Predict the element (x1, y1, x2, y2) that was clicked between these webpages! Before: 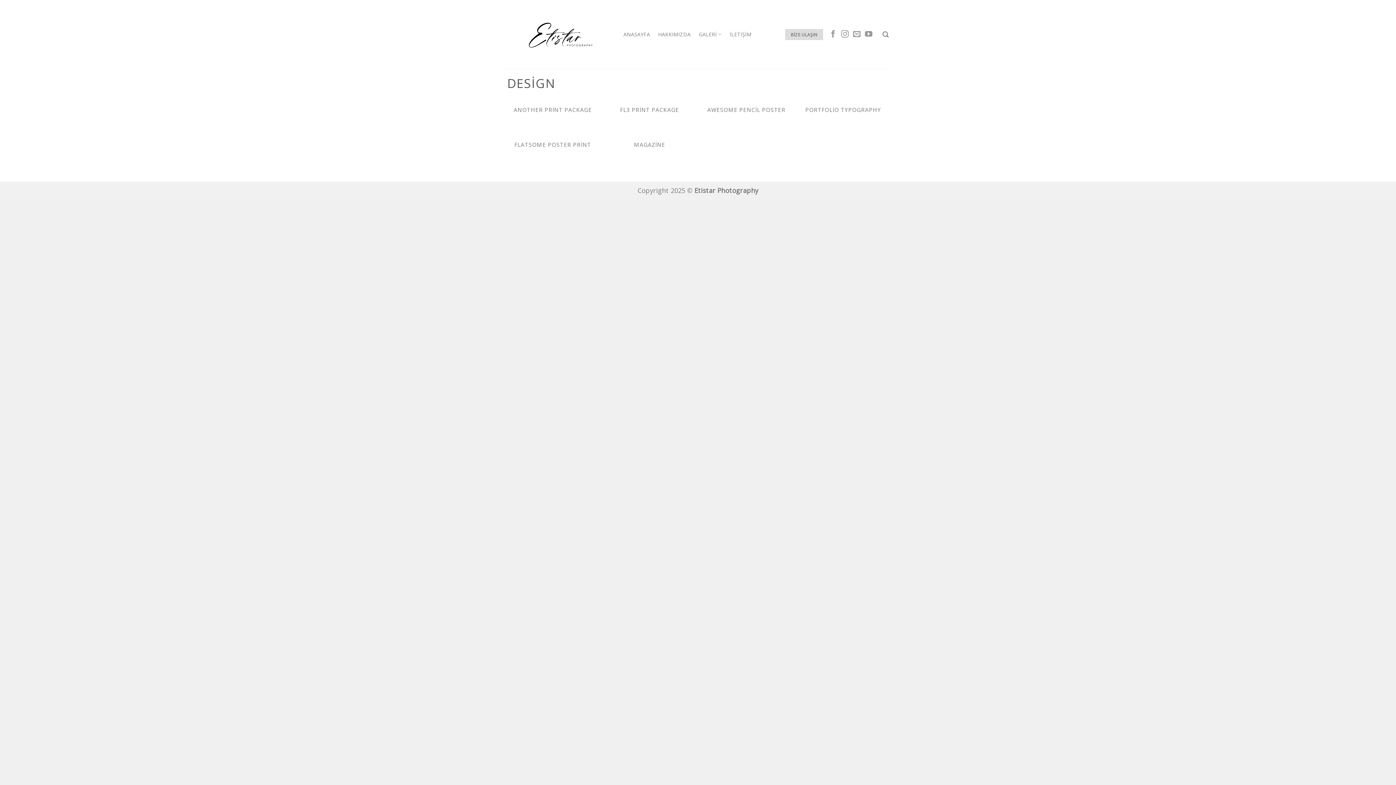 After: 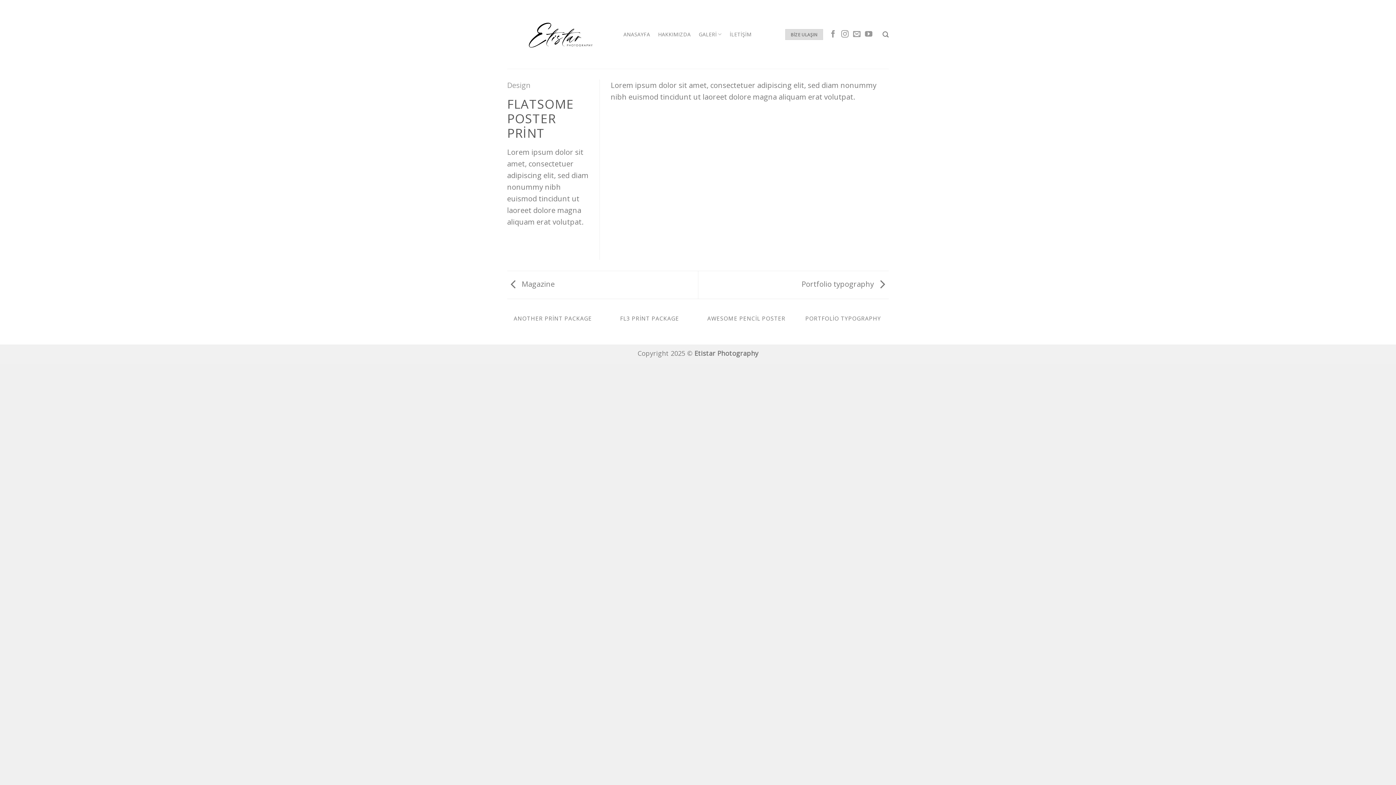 Action: bbox: (508, 136, 597, 163) label: FLATSOME POSTER PRİNT

DESİGN